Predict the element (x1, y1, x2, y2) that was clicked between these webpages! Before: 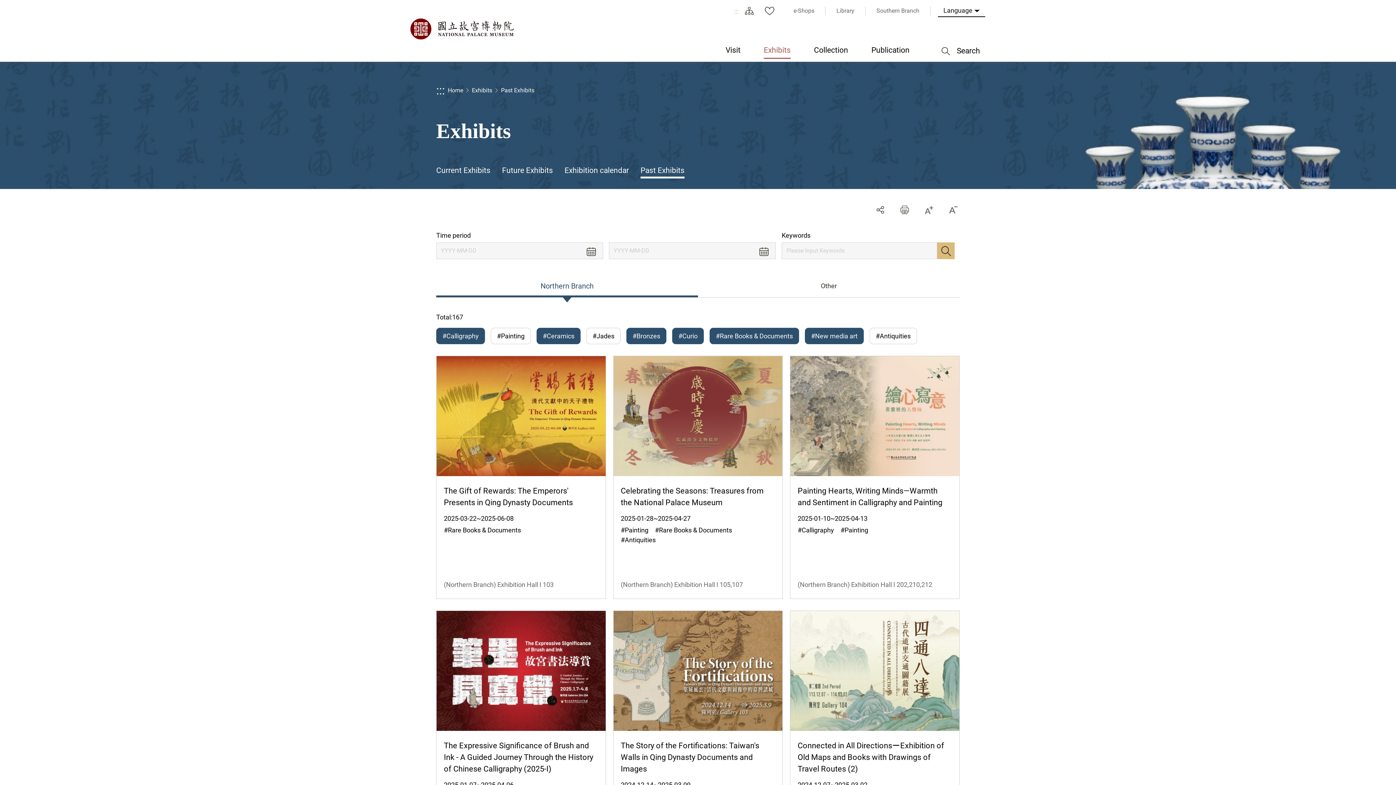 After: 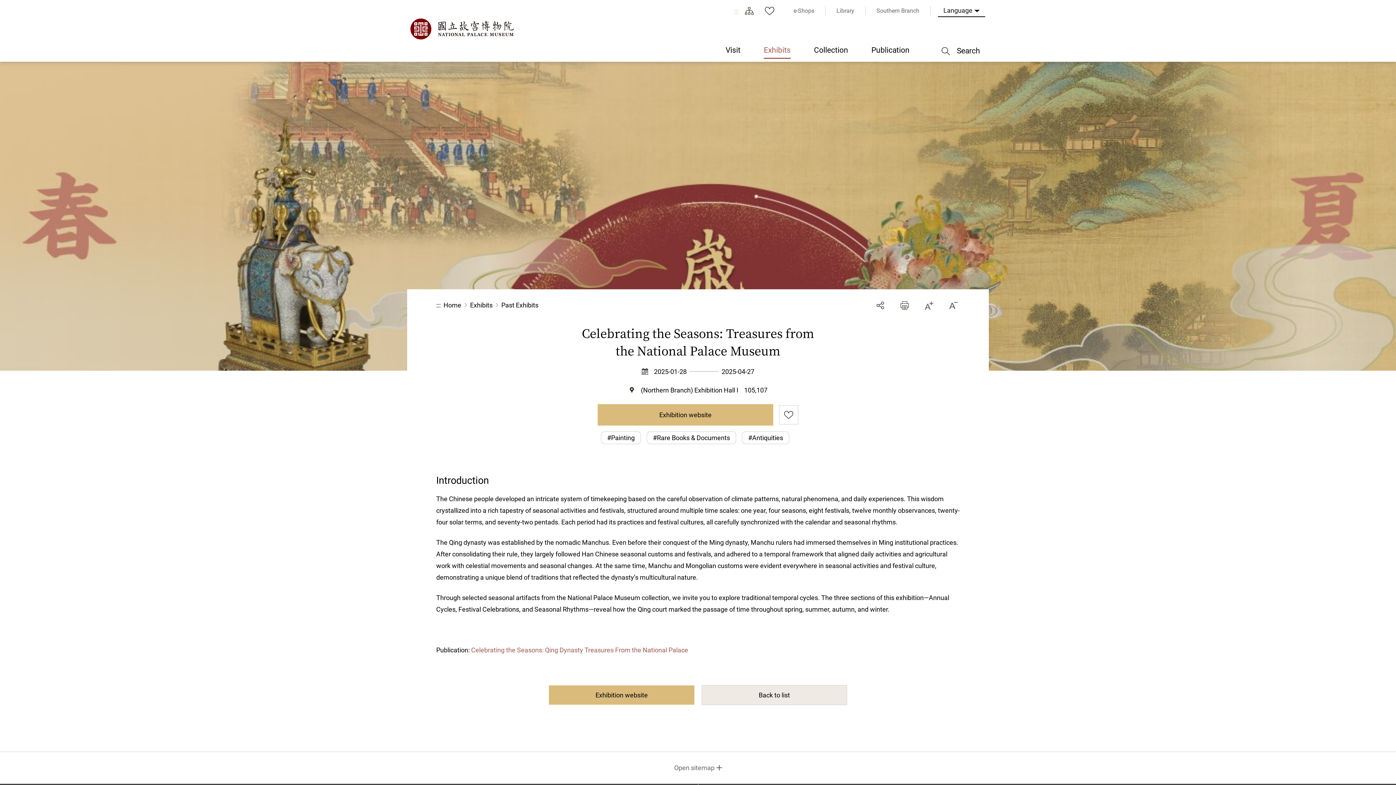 Action: bbox: (613, 356, 782, 599) label: Celebrating the Seasons: Treasures from the National Palace Museum
2025-01-28~2025-04-27
#Painting　#Rare Books & Documents　#Antiquities　
(Northern Branch) Exhibition Hall I 105,107